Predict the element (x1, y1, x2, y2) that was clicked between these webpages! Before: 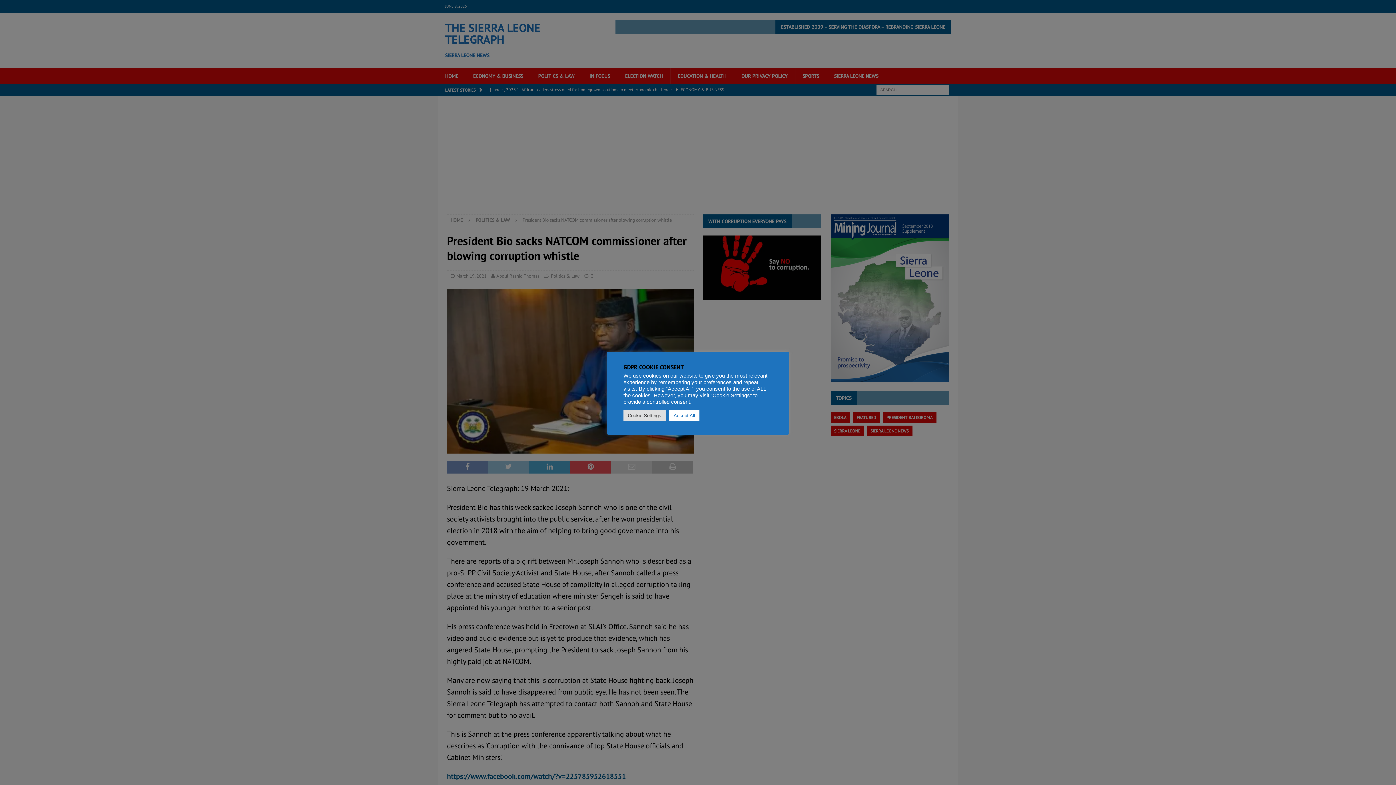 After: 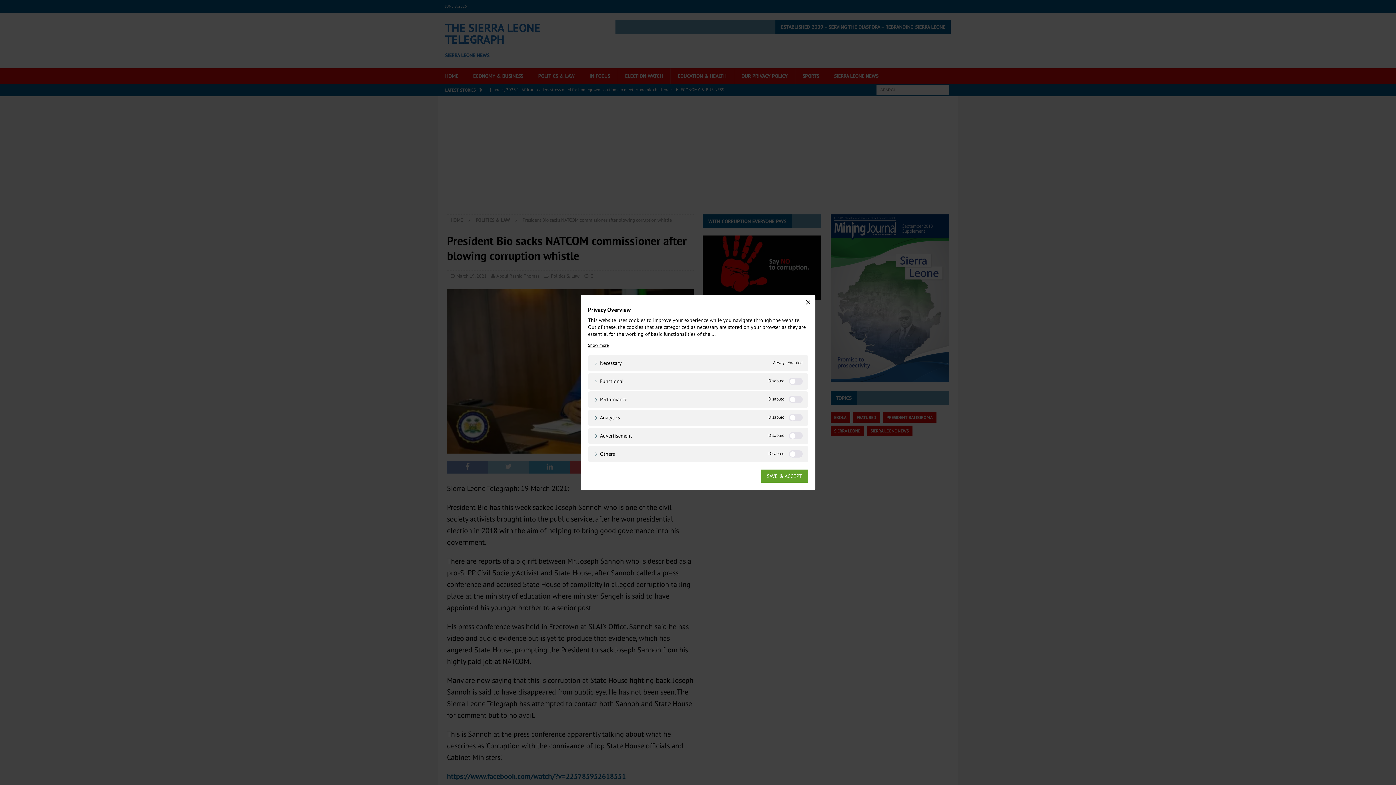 Action: label: Cookie Settings bbox: (623, 410, 665, 421)